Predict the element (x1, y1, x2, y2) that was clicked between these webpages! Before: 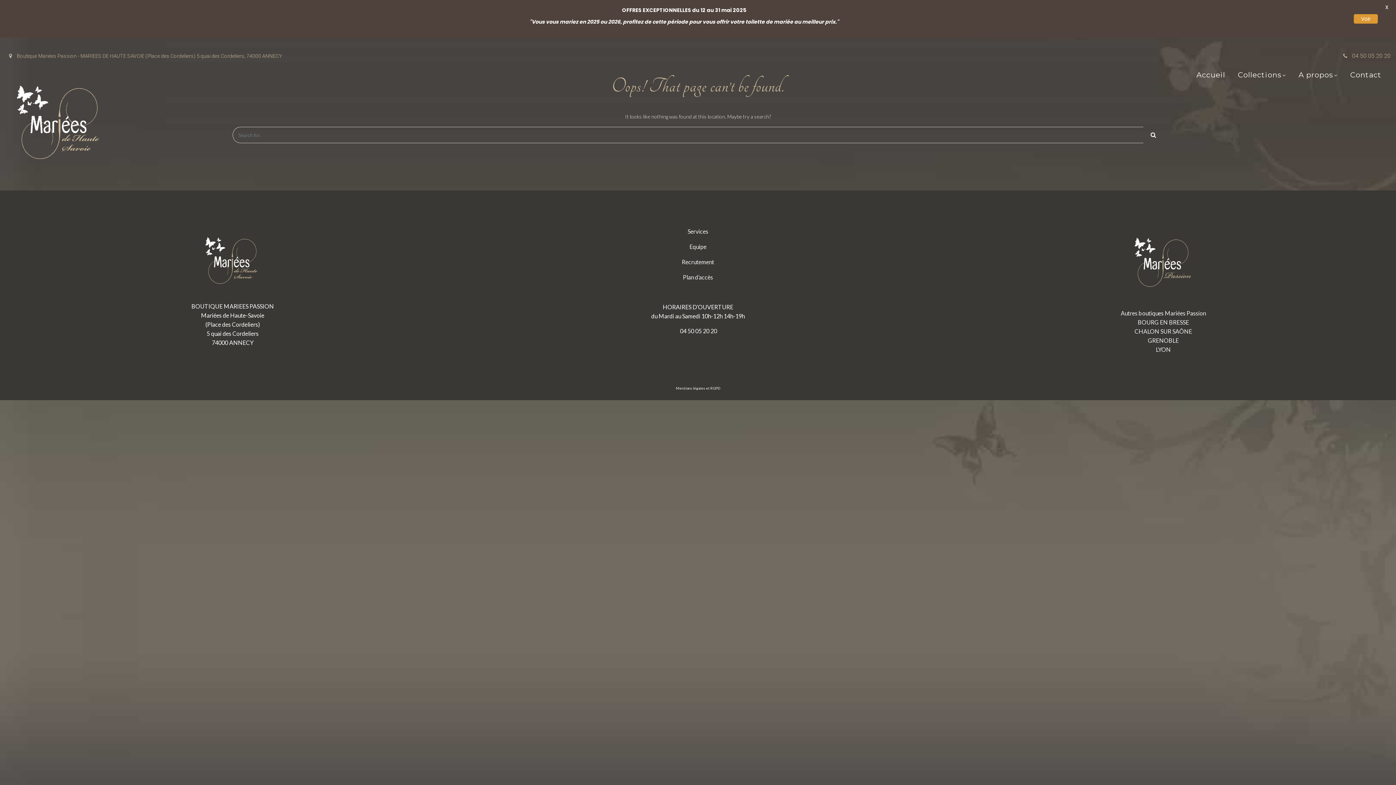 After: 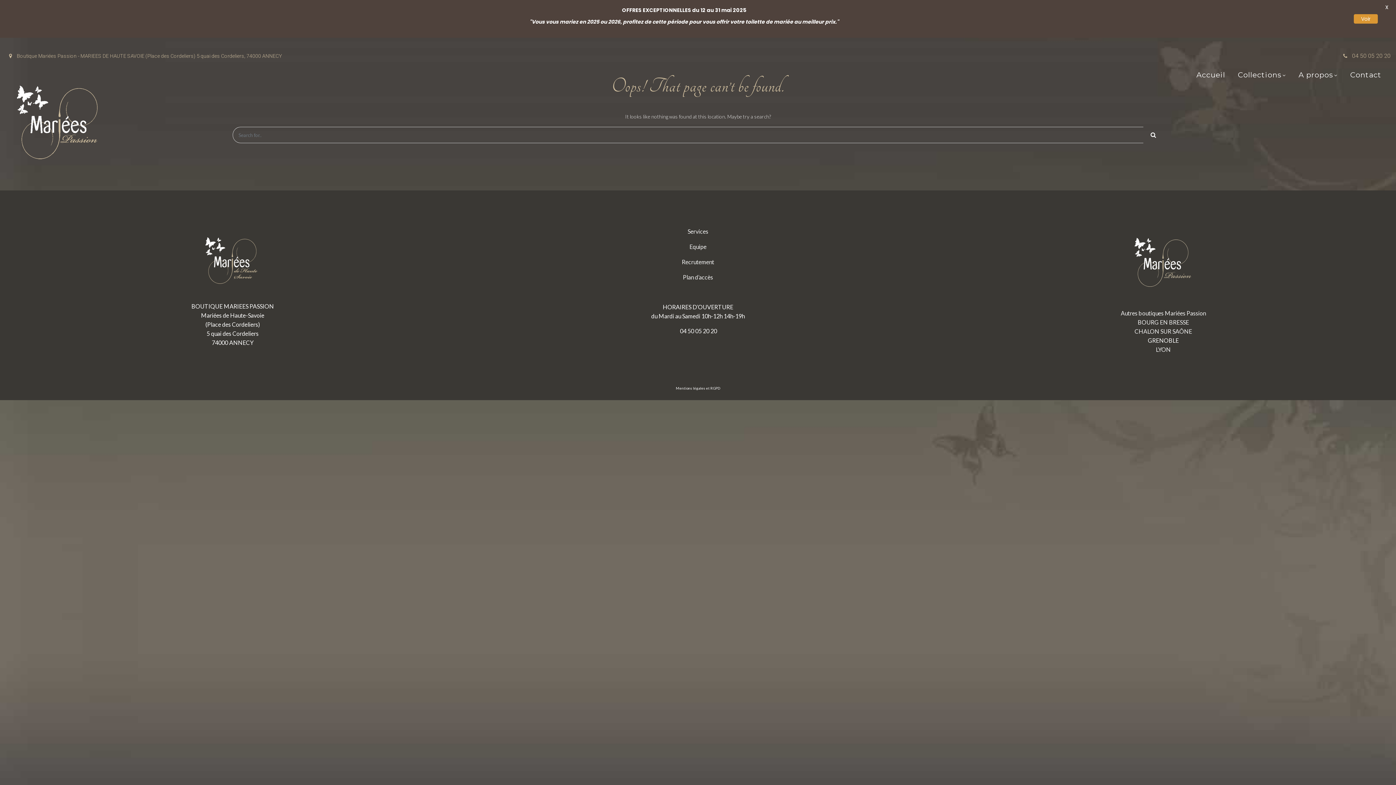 Action: bbox: (1148, 337, 1179, 344) label: GRENOBLE